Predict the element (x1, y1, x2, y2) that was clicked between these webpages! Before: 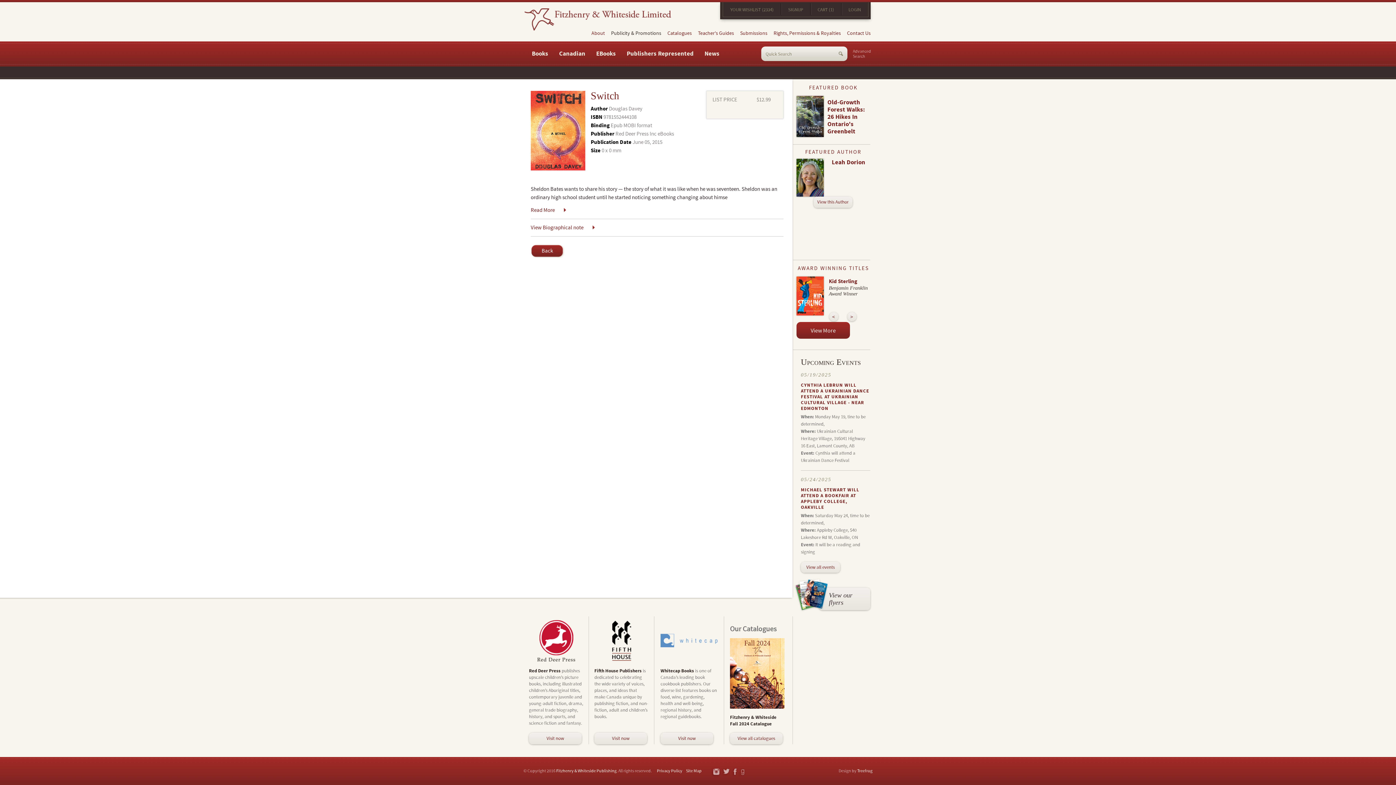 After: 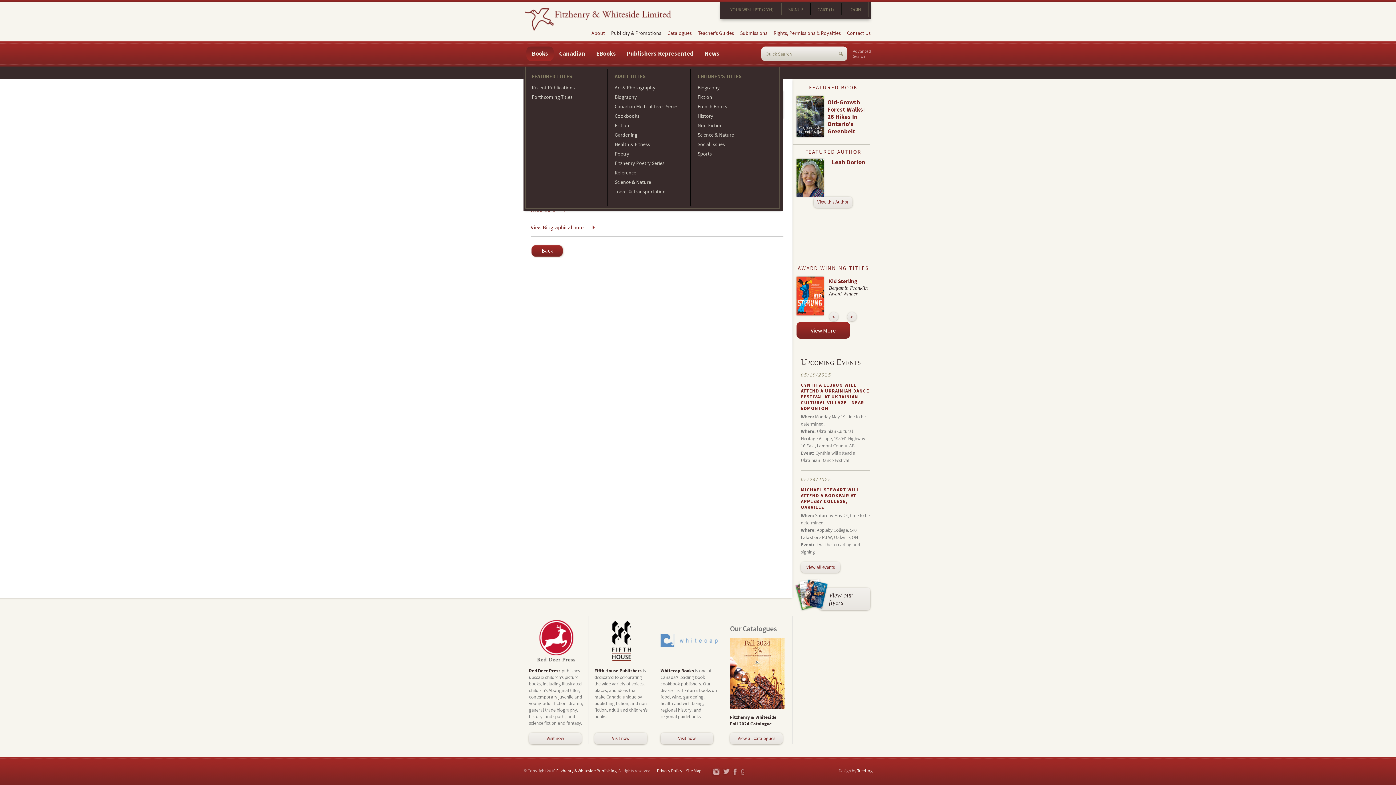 Action: label: Books bbox: (526, 46, 553, 61)